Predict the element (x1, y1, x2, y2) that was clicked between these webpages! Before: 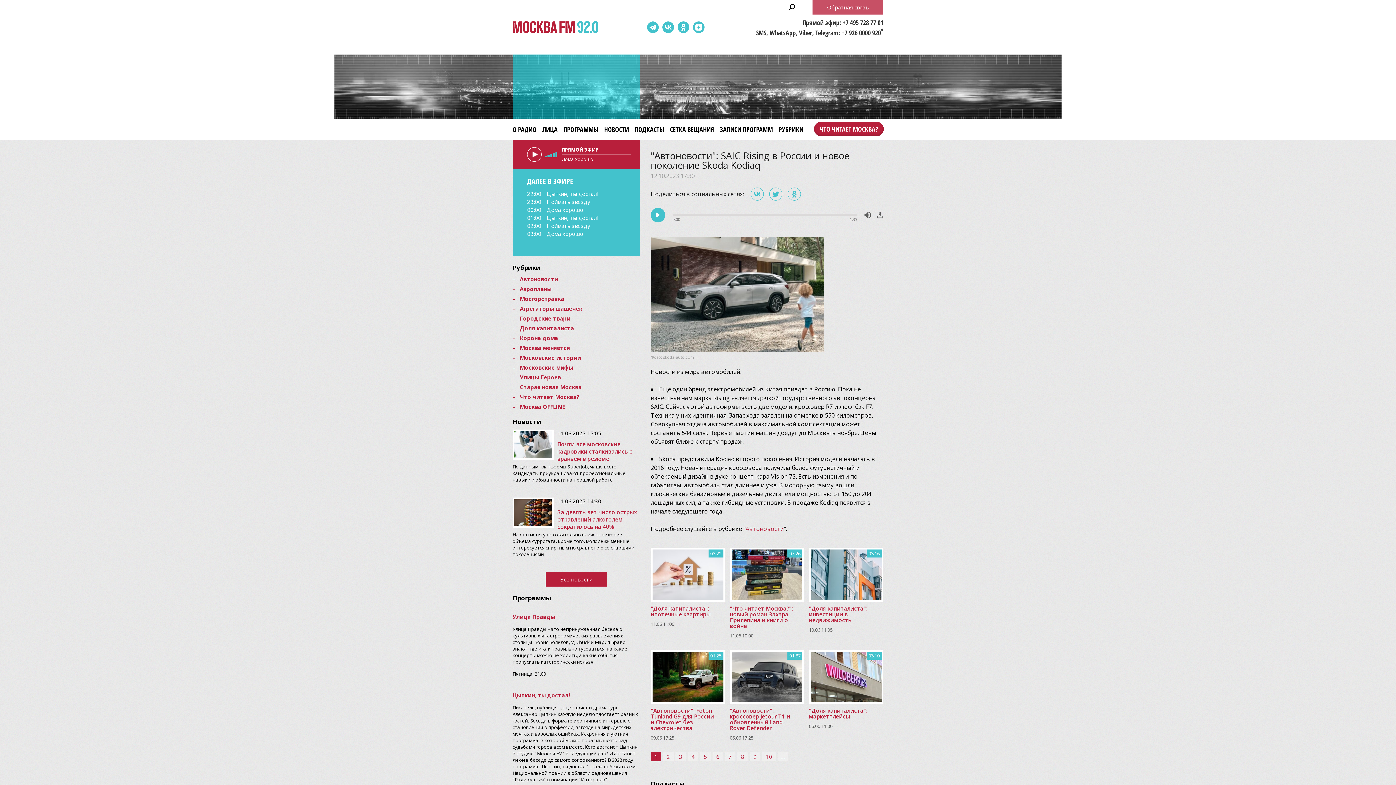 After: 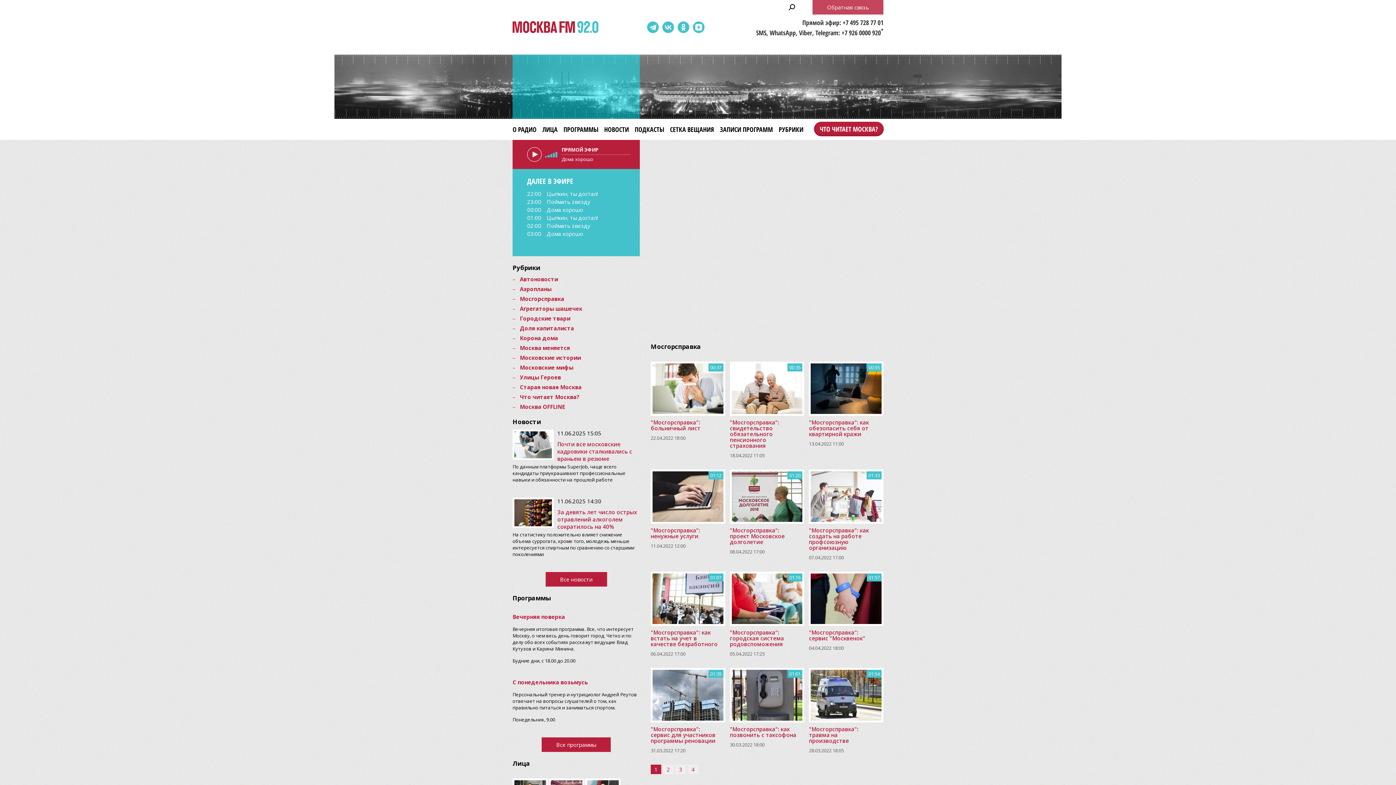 Action: bbox: (520, 295, 564, 302) label: Мосгорсправка